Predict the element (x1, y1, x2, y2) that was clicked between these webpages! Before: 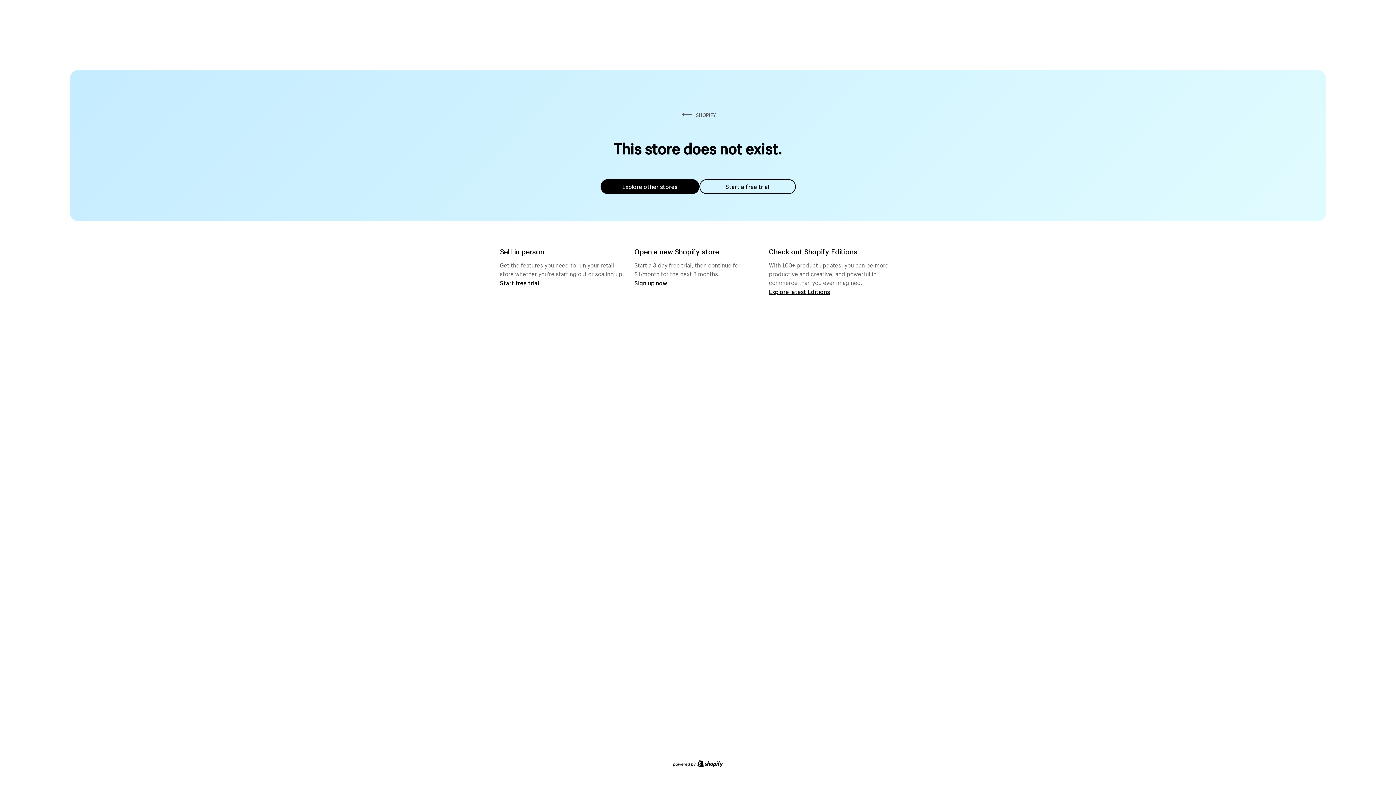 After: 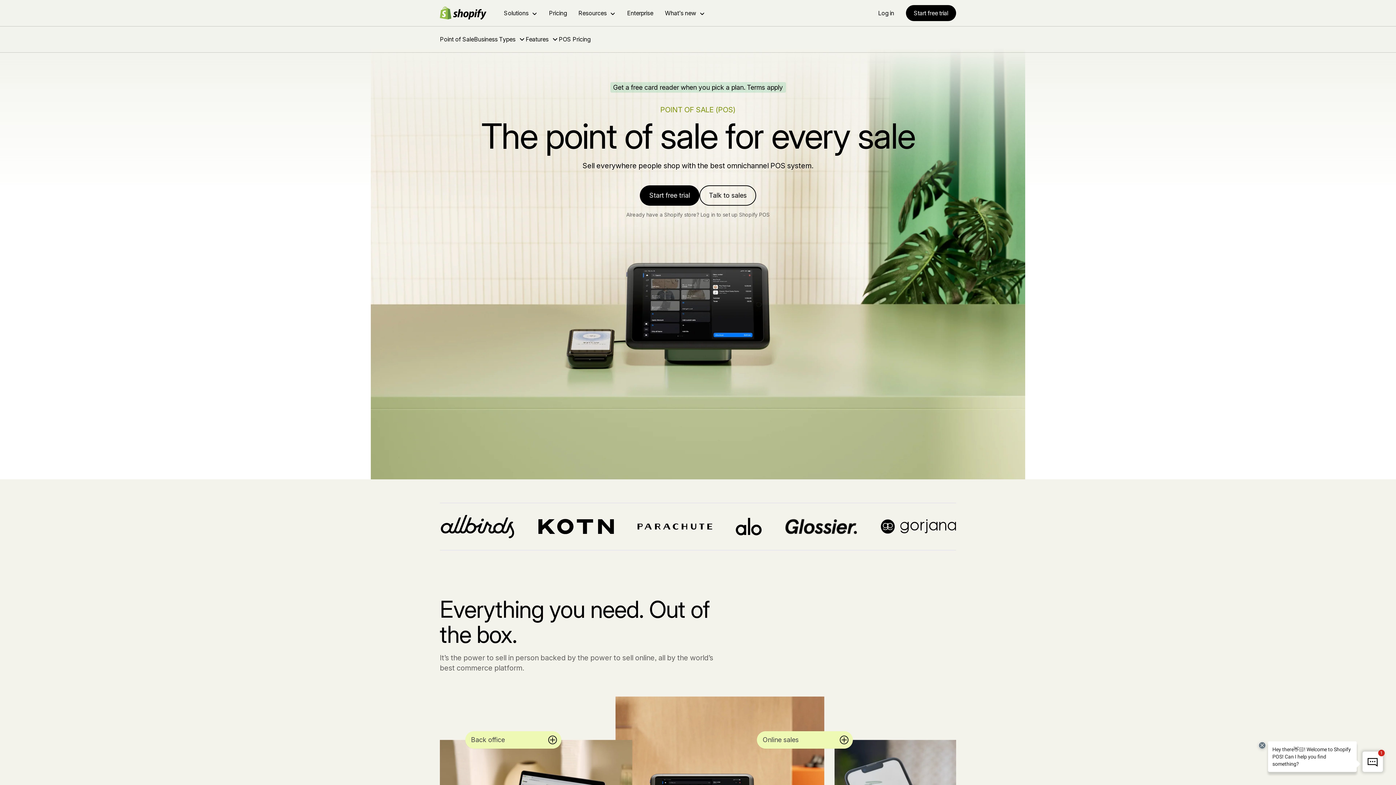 Action: bbox: (500, 279, 539, 286) label: Start free trial